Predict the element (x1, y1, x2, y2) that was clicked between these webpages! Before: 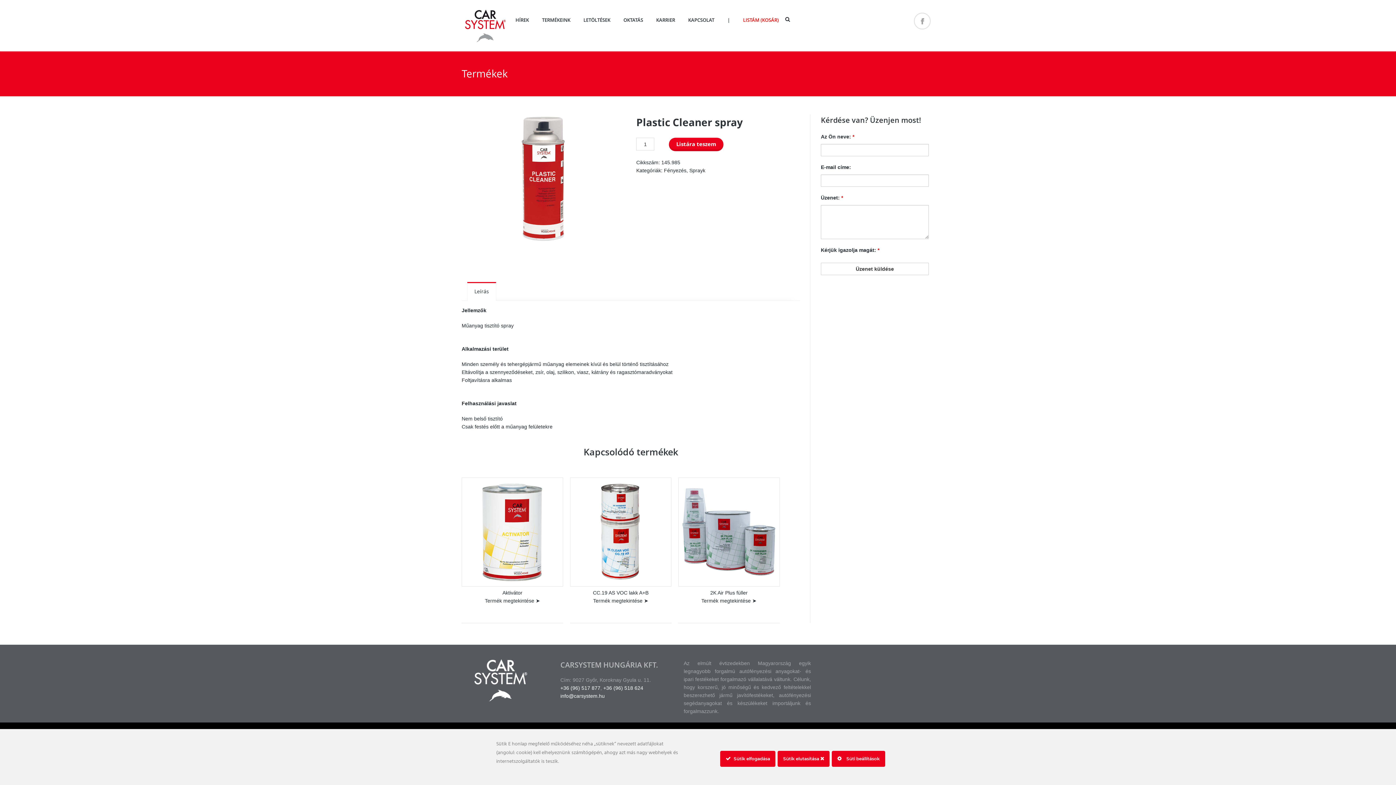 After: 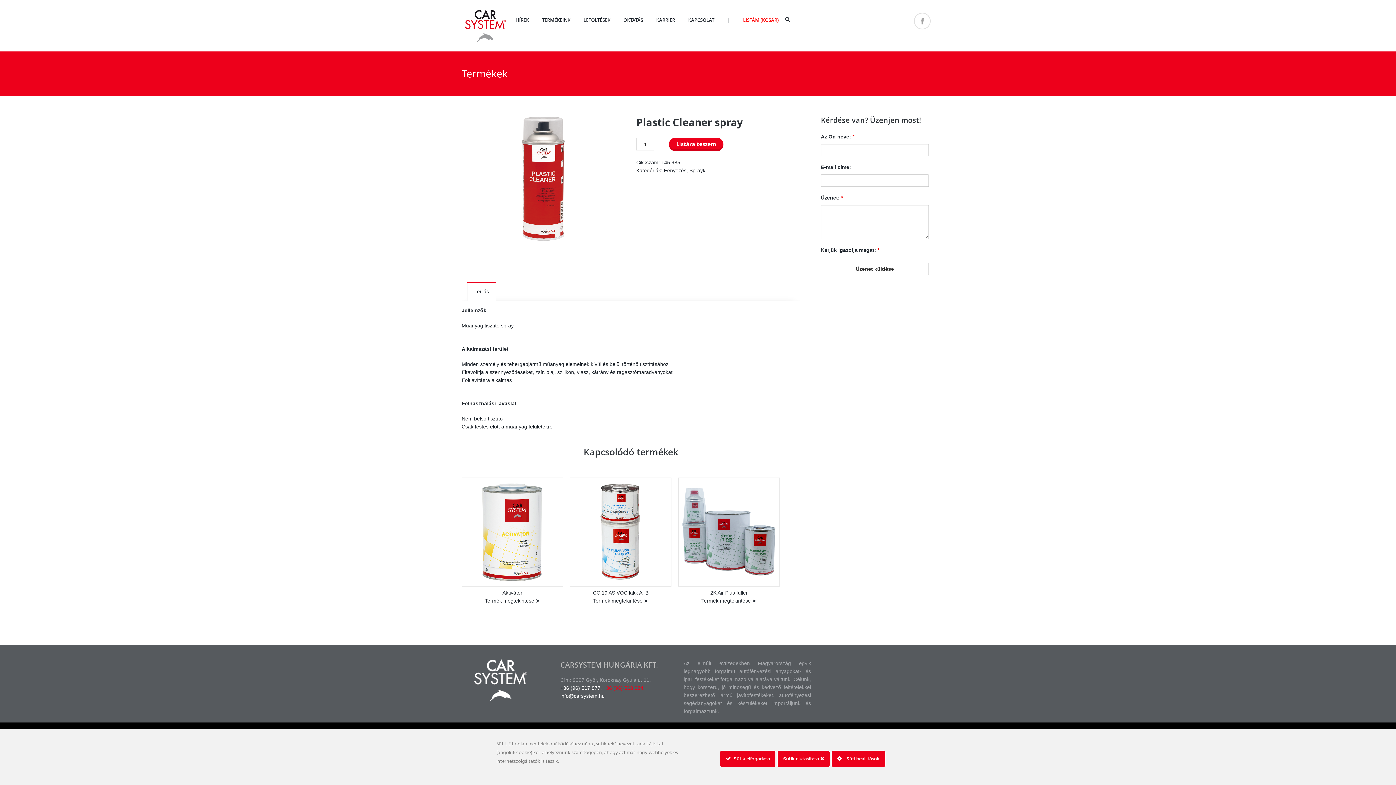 Action: label: +36 (96) 518 624 bbox: (603, 685, 643, 691)